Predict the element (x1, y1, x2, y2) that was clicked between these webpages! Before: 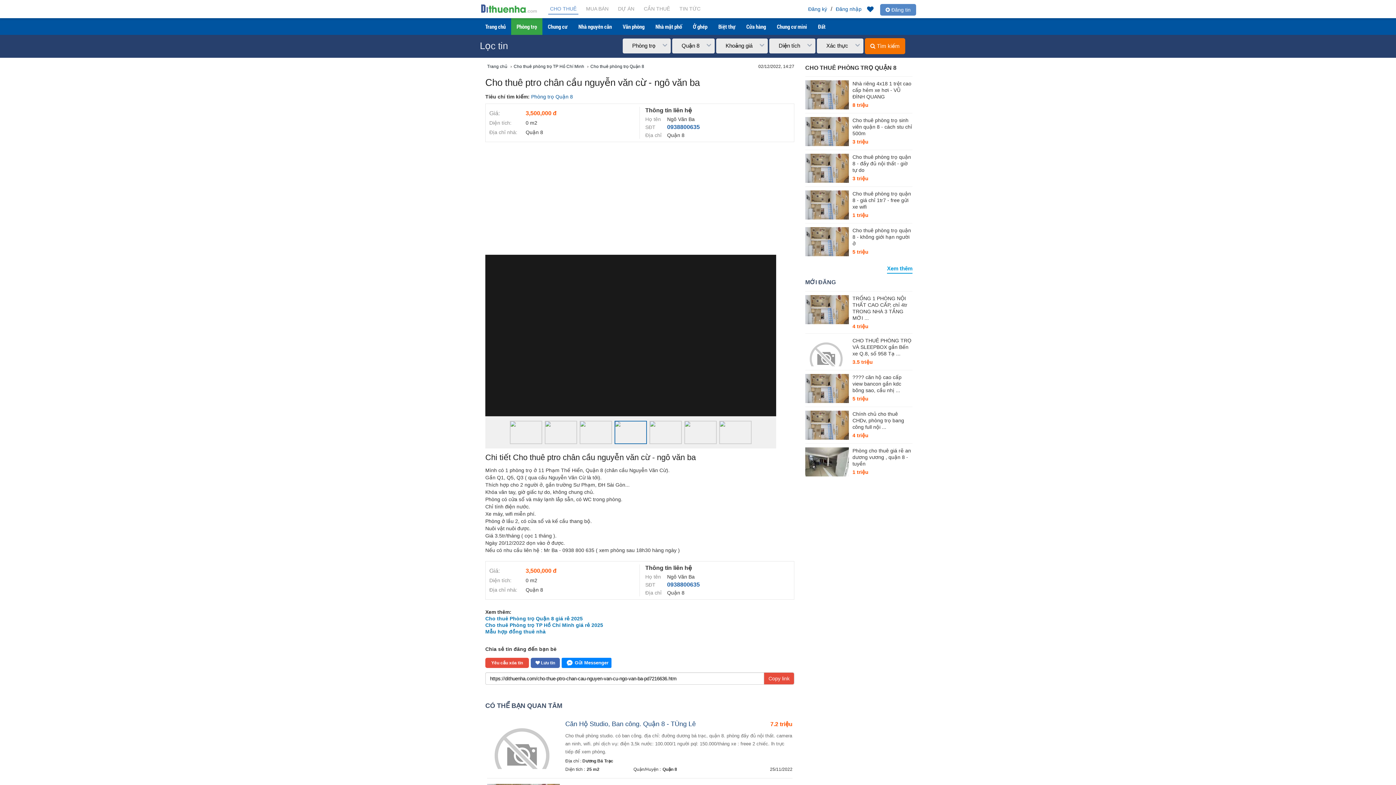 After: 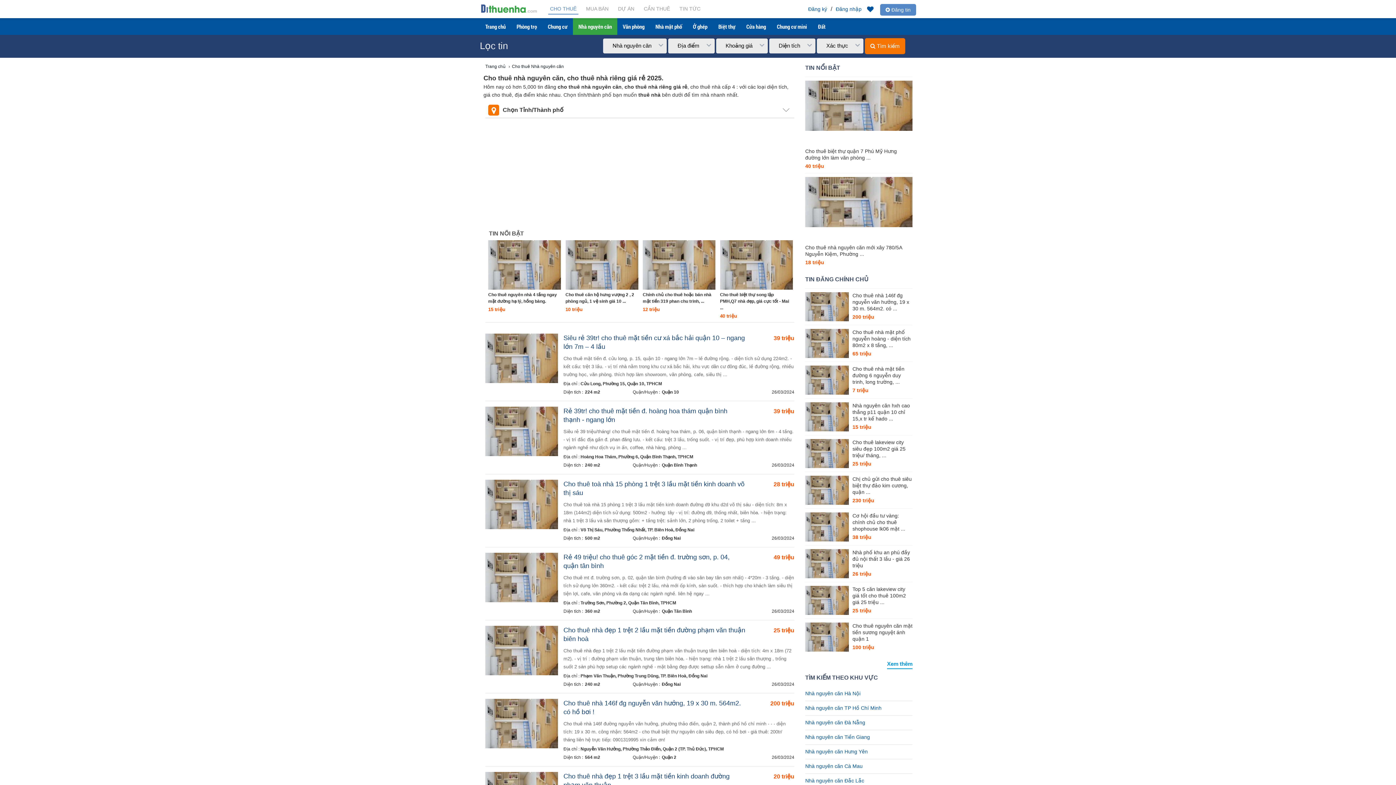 Action: label: Nhà nguyên căn bbox: (573, 18, 617, 34)